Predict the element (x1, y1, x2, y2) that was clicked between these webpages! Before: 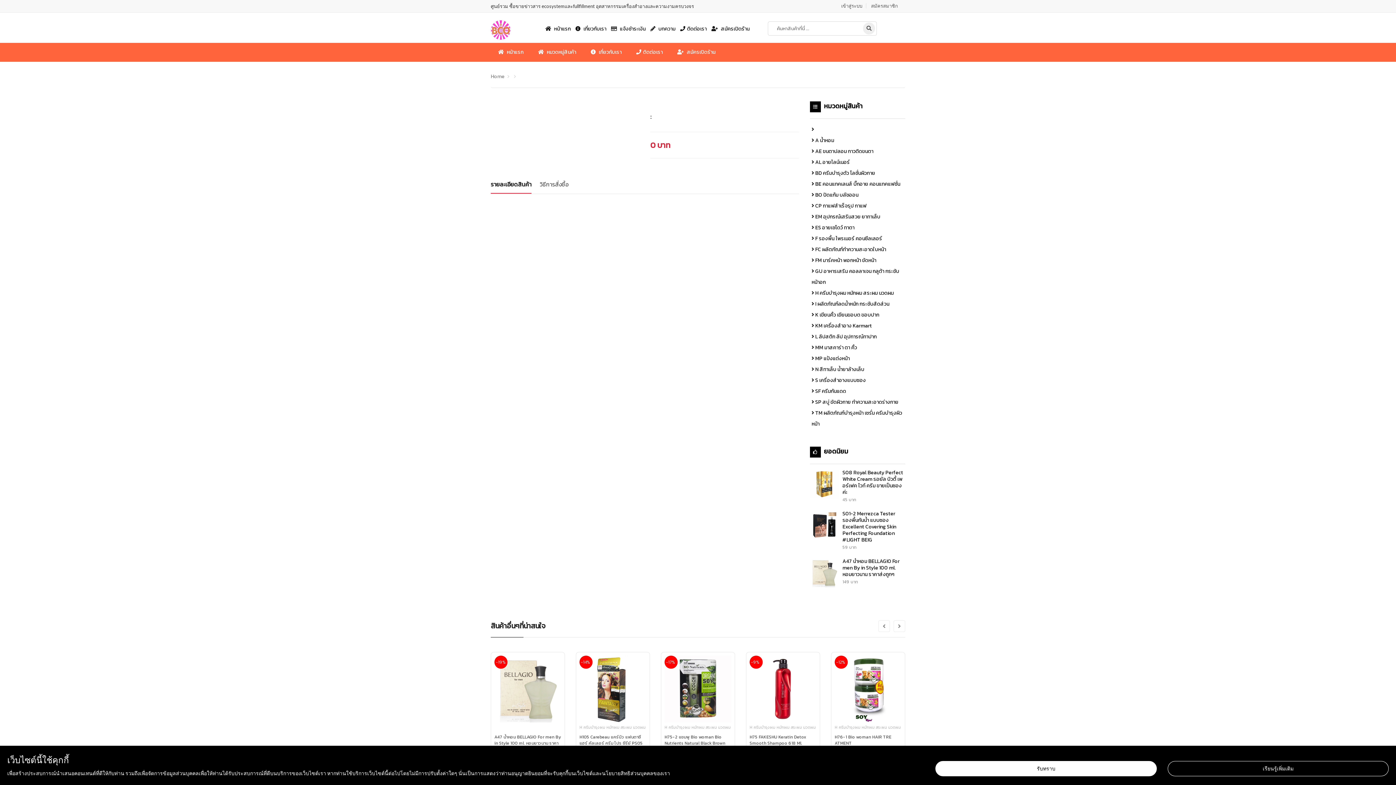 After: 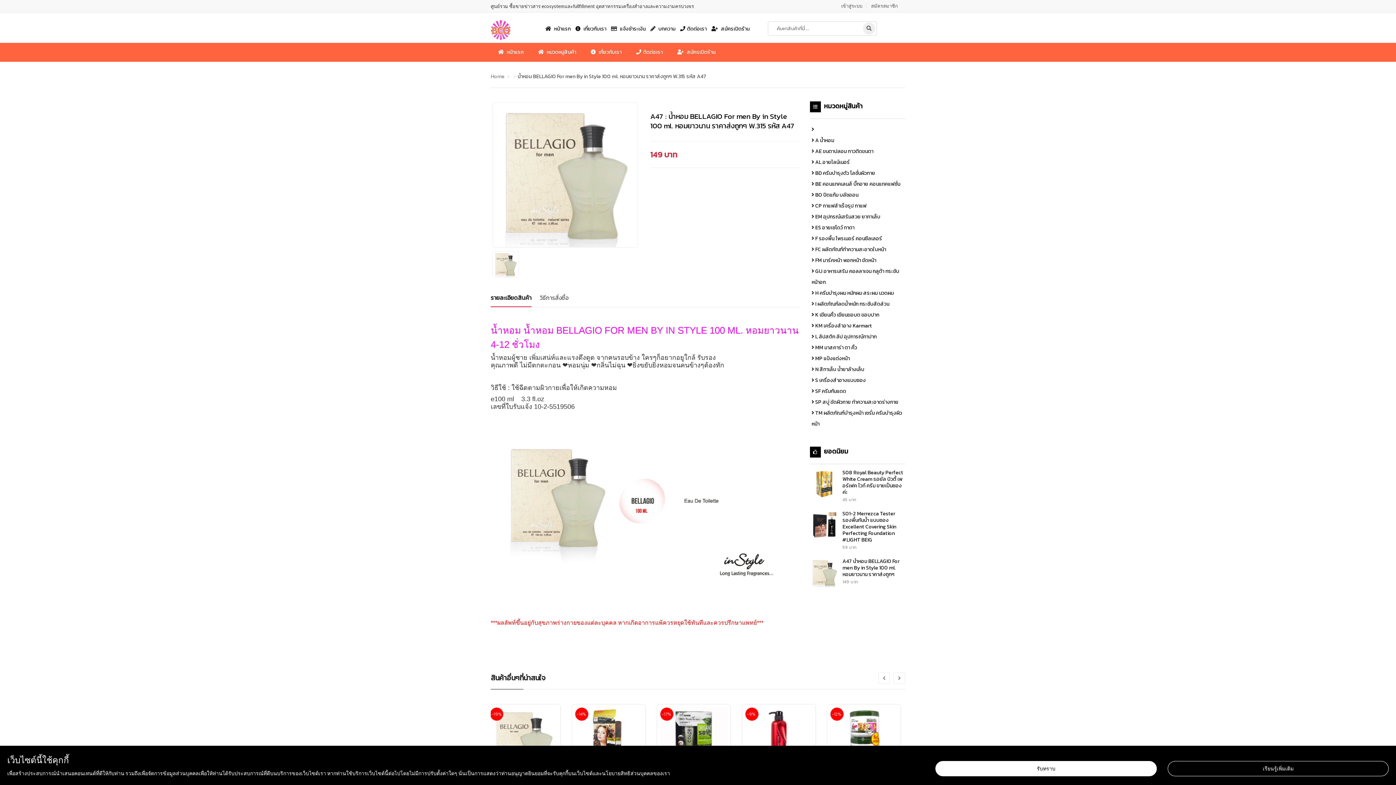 Action: label: A47 น้ำหอม BELLAGIO For men By in Style 100 ml. หอมยาวนาน ราคาส่งถูกๆ bbox: (842, 558, 905, 578)